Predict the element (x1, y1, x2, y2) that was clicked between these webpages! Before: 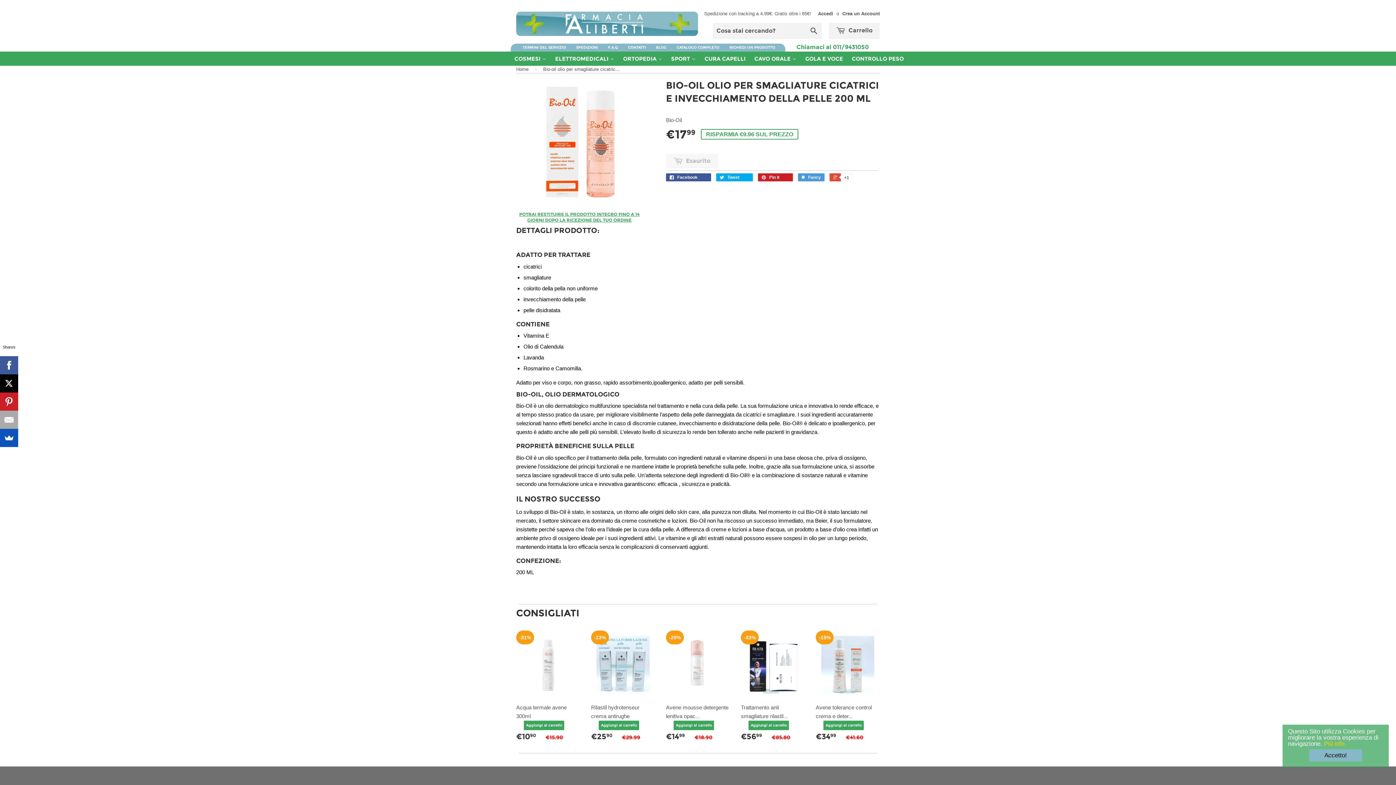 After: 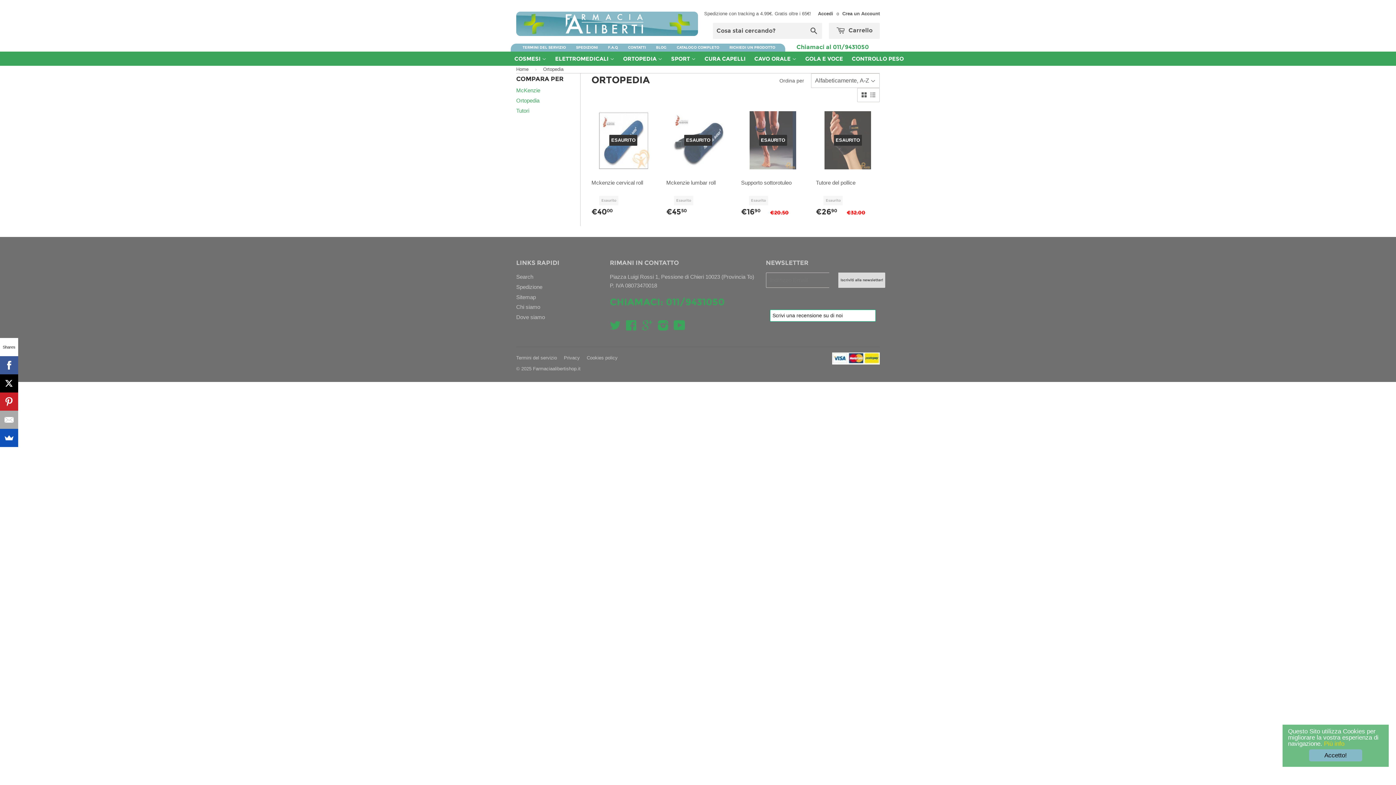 Action: label: ORTOPEDIA  bbox: (619, 51, 666, 65)